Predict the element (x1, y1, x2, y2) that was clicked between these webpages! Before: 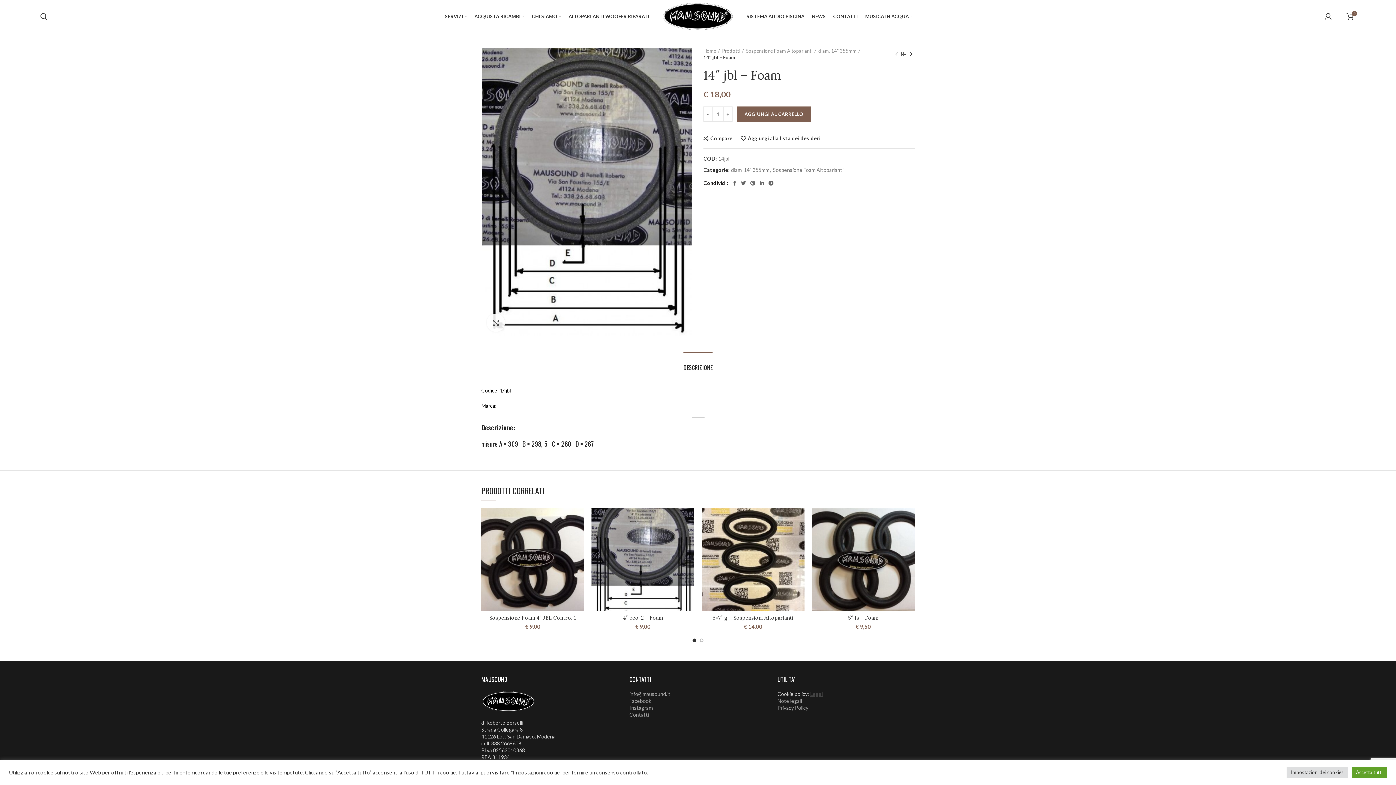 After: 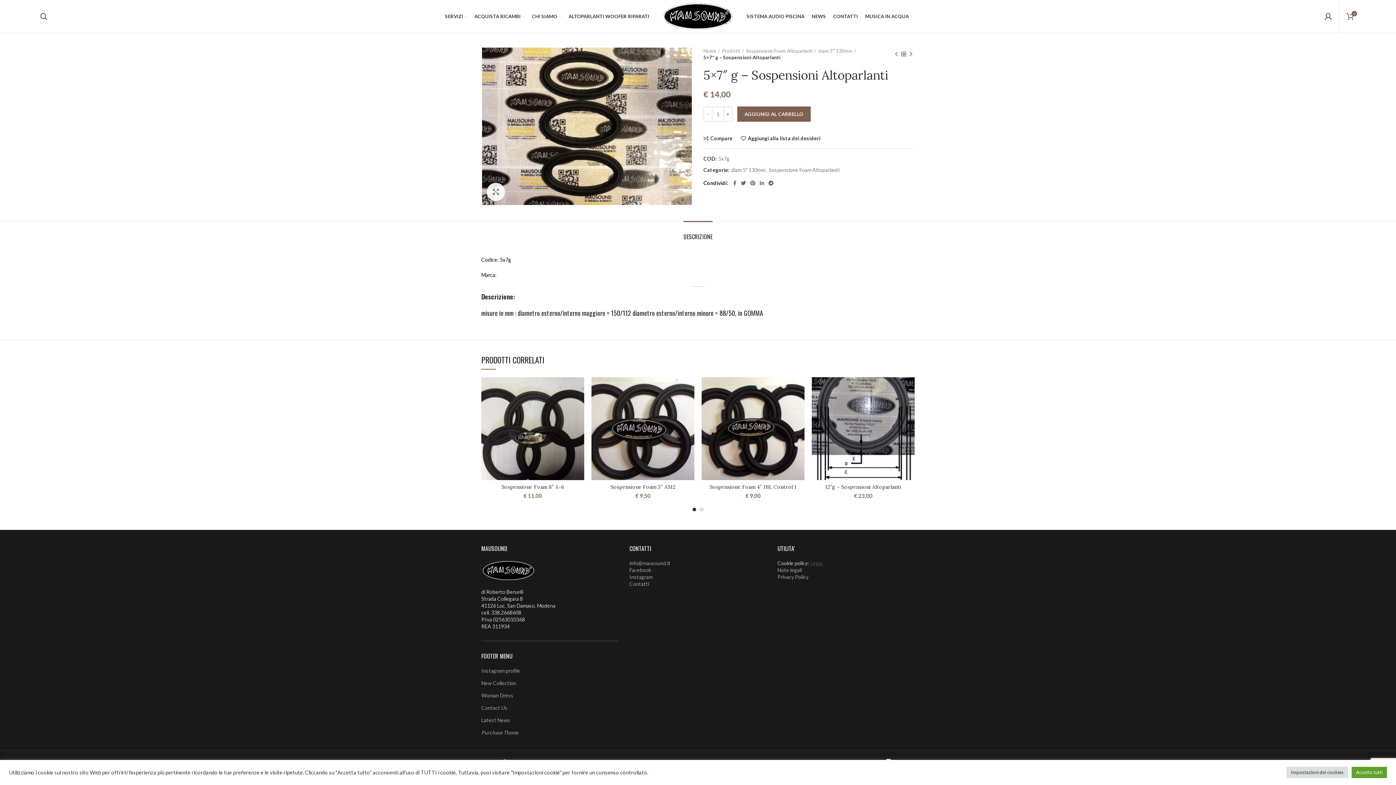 Action: bbox: (701, 508, 804, 611)